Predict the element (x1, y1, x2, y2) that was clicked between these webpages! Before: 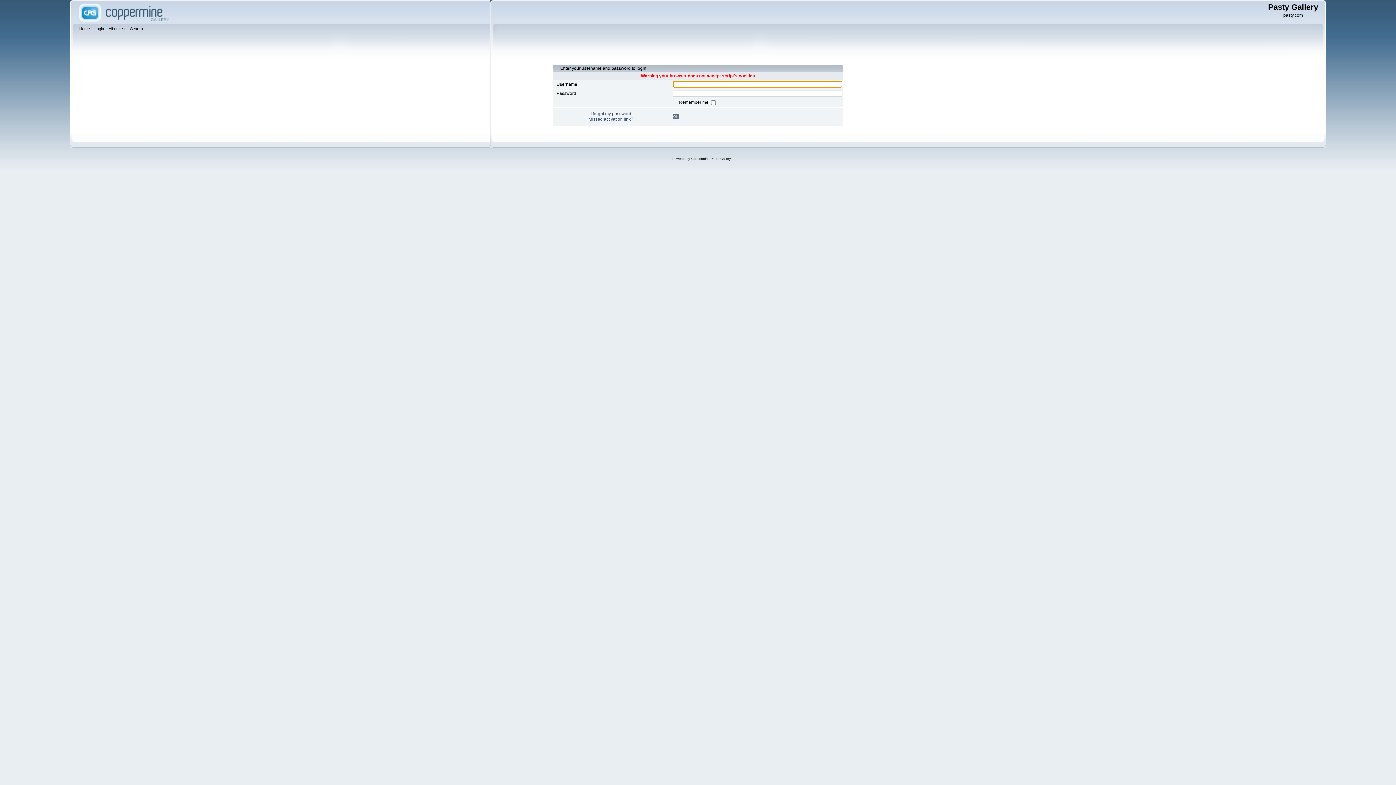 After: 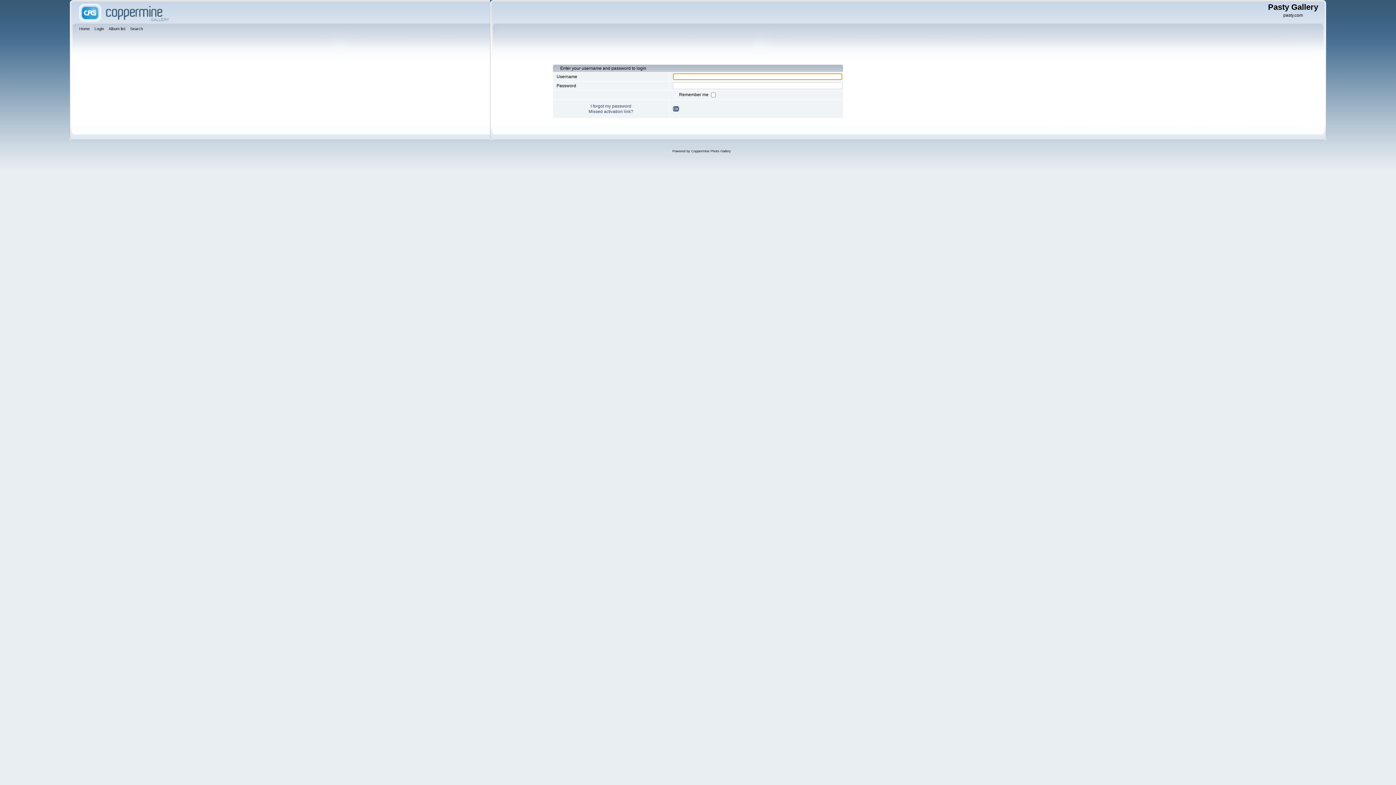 Action: label: Login bbox: (94, 25, 105, 33)